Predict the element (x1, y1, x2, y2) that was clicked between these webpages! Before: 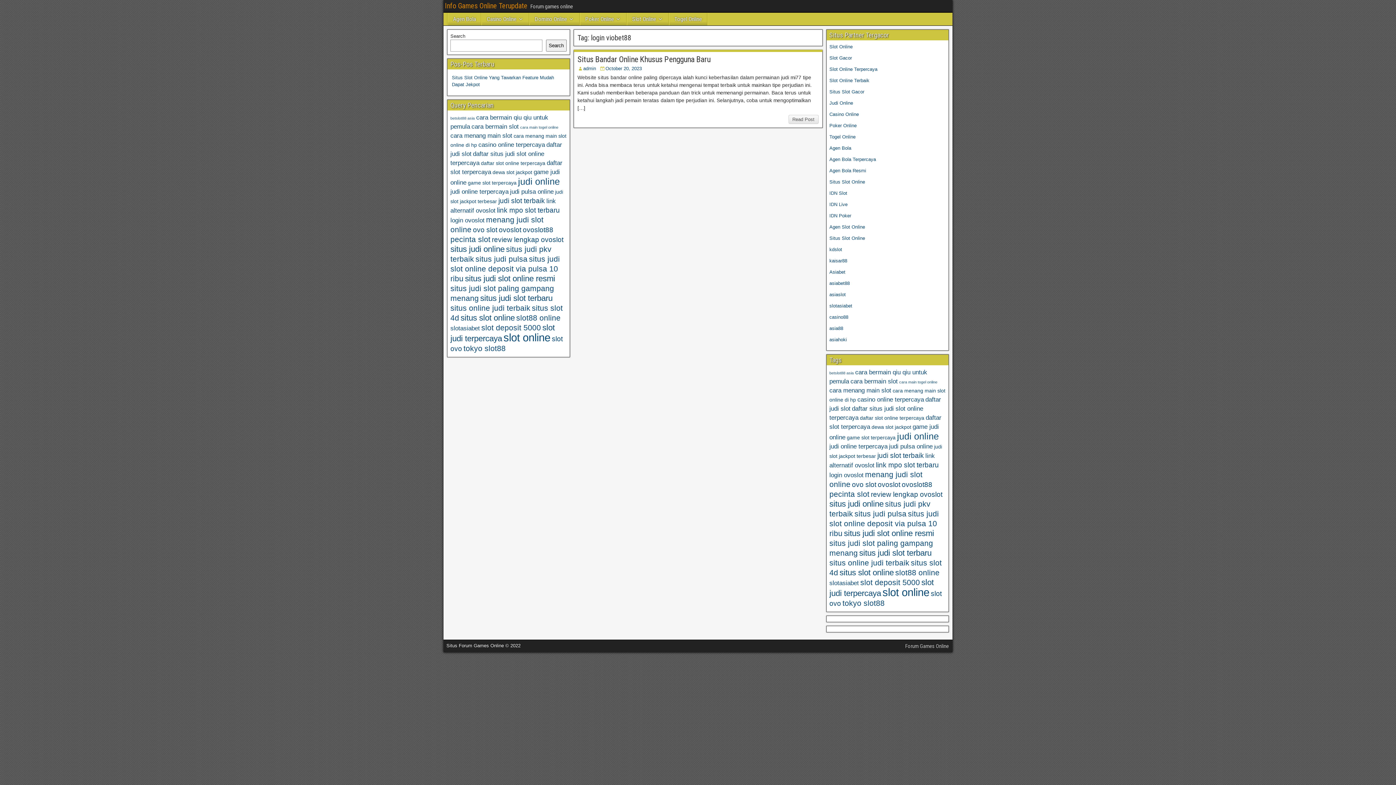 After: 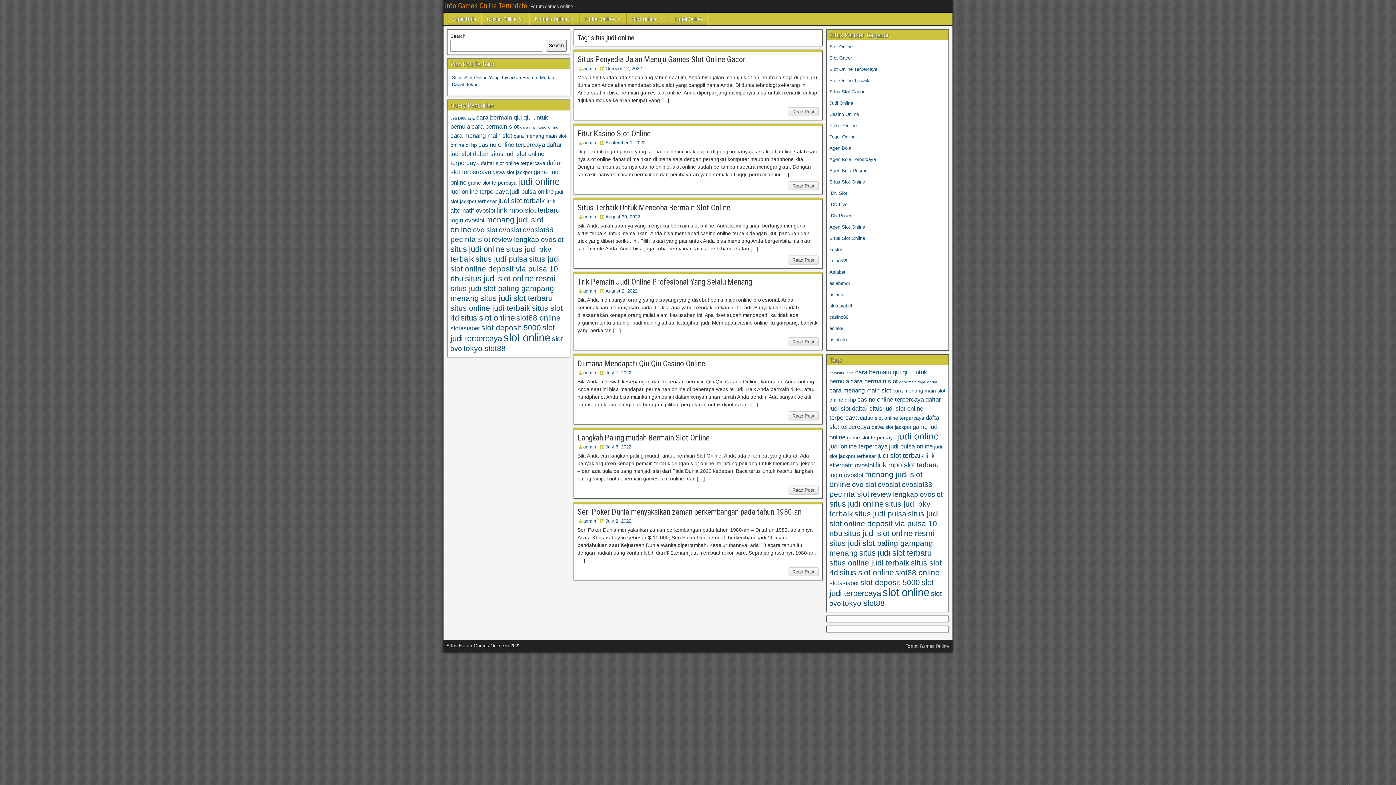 Action: bbox: (450, 244, 504, 253) label: situs judi online (7 items)